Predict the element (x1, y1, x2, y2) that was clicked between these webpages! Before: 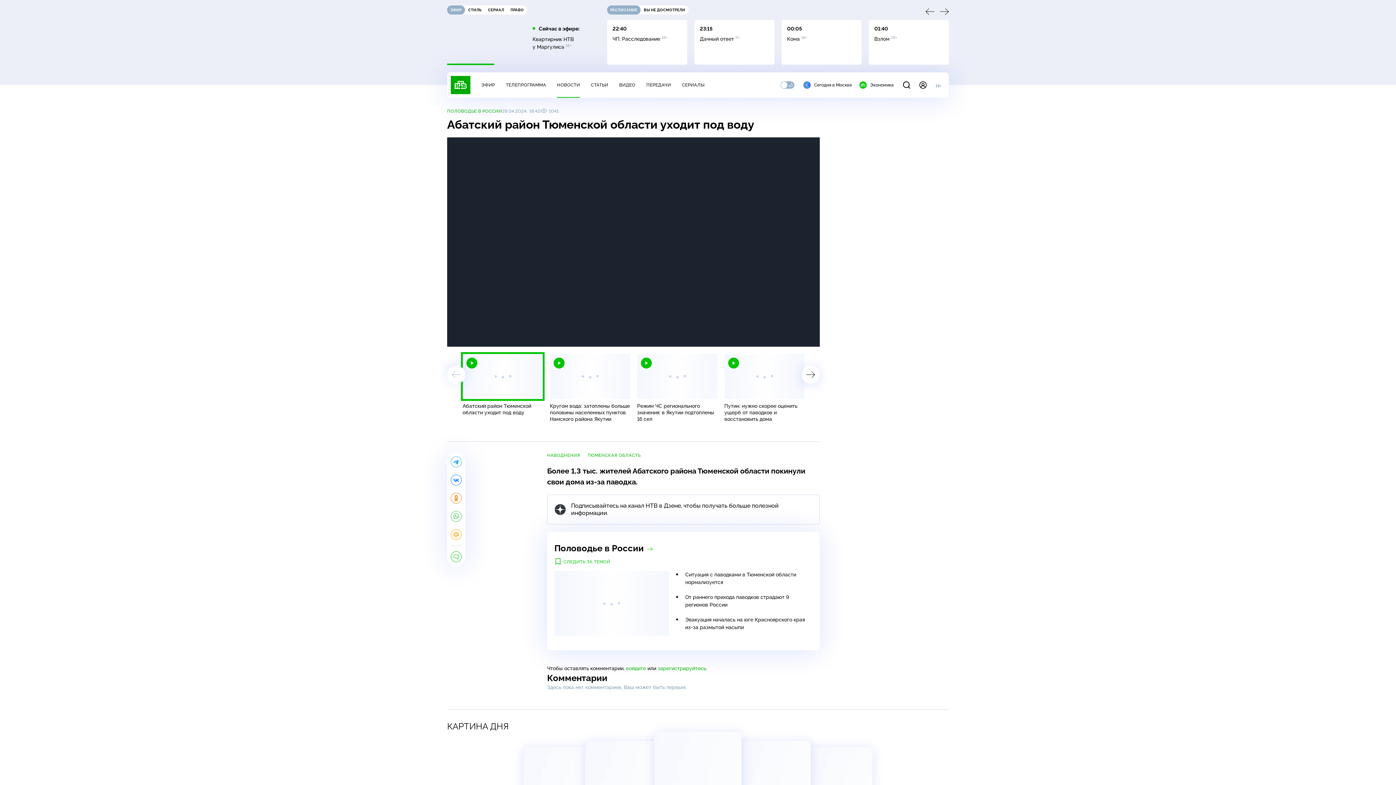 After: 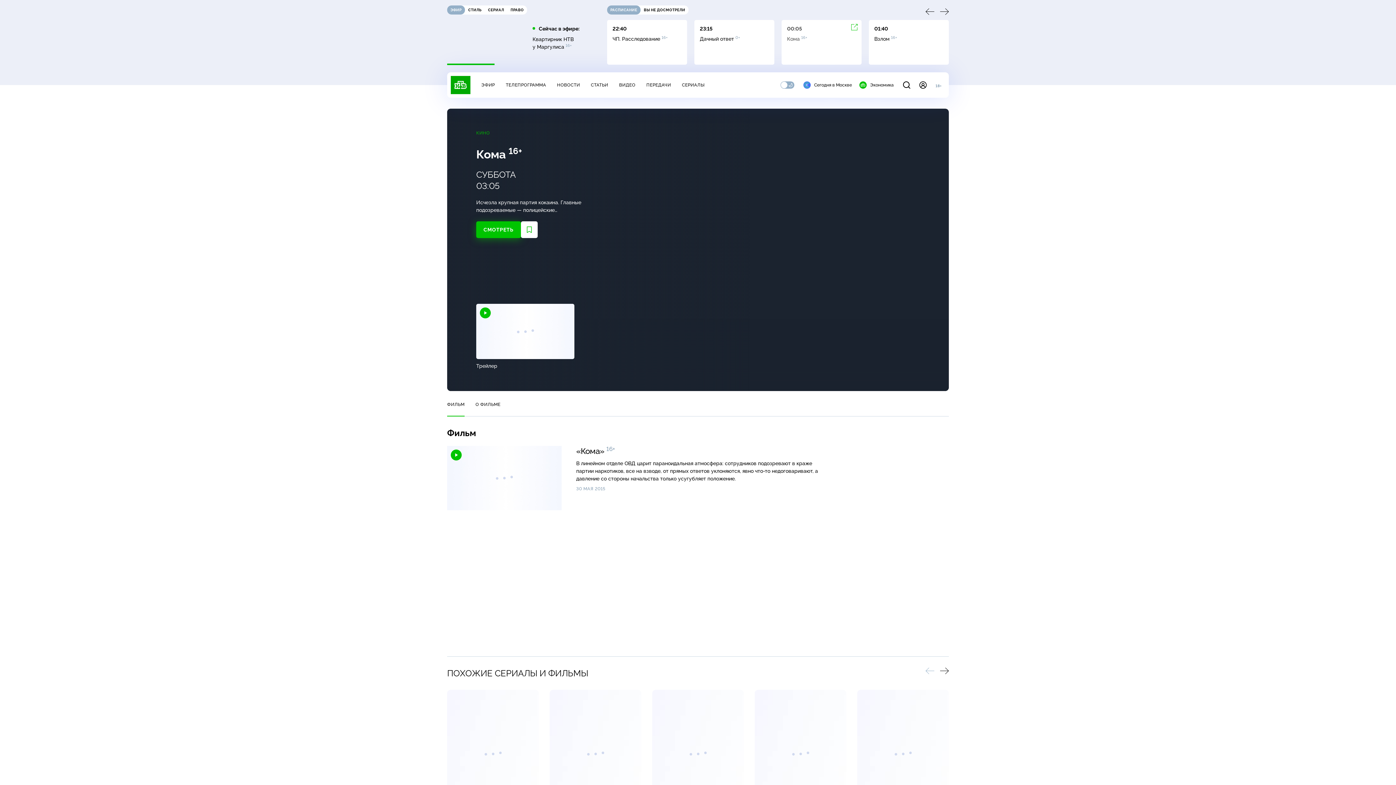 Action: label: 00:05

Кома 16+ bbox: (781, 20, 861, 64)